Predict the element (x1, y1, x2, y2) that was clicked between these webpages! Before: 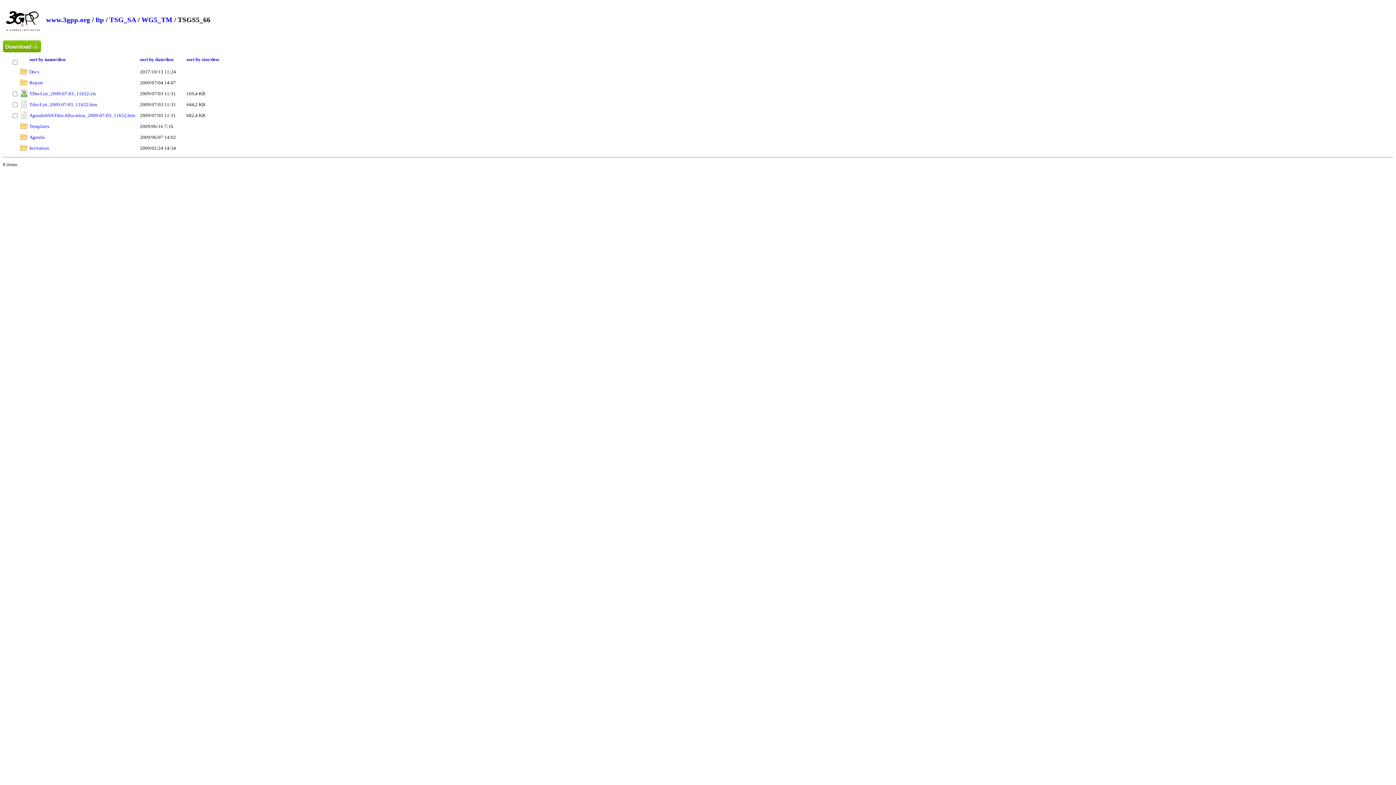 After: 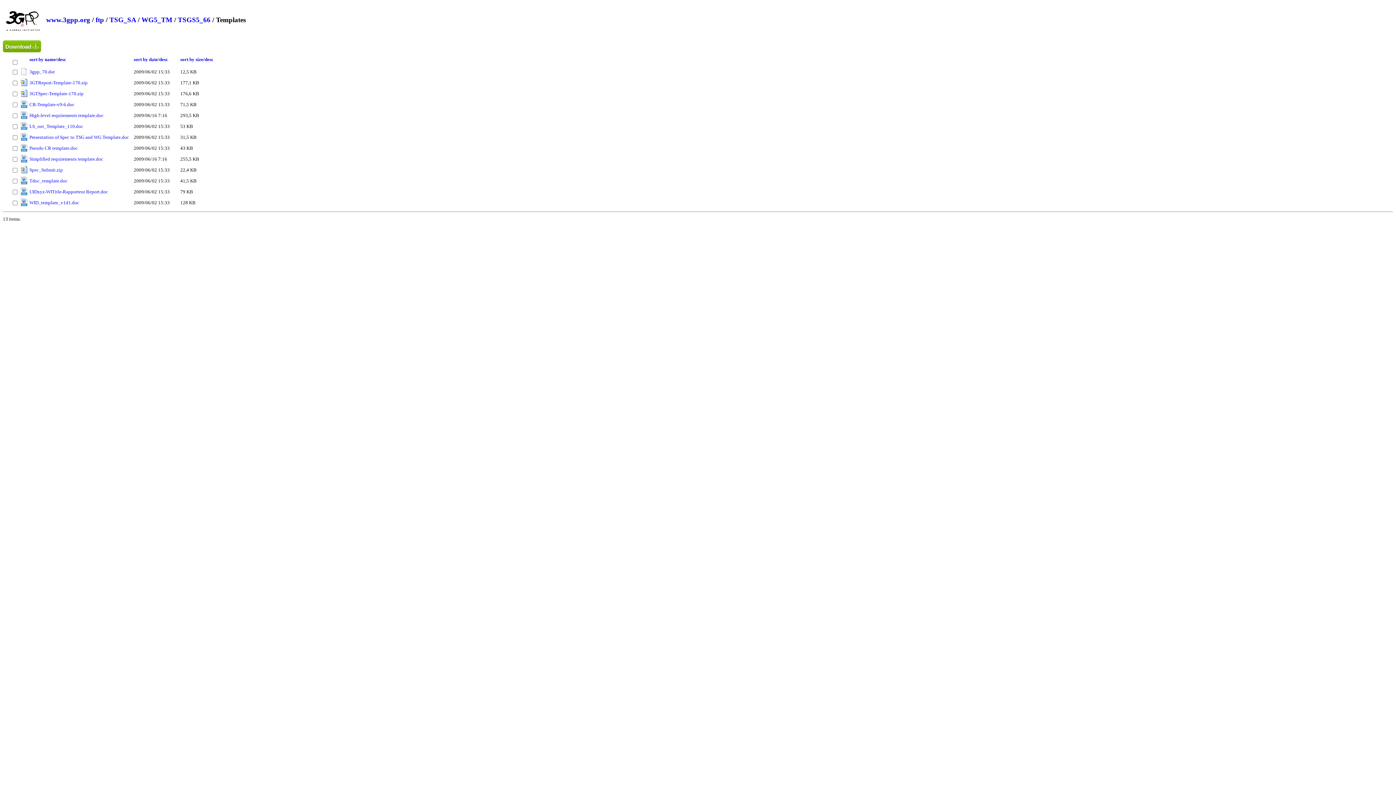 Action: bbox: (29, 124, 49, 129) label: Templates